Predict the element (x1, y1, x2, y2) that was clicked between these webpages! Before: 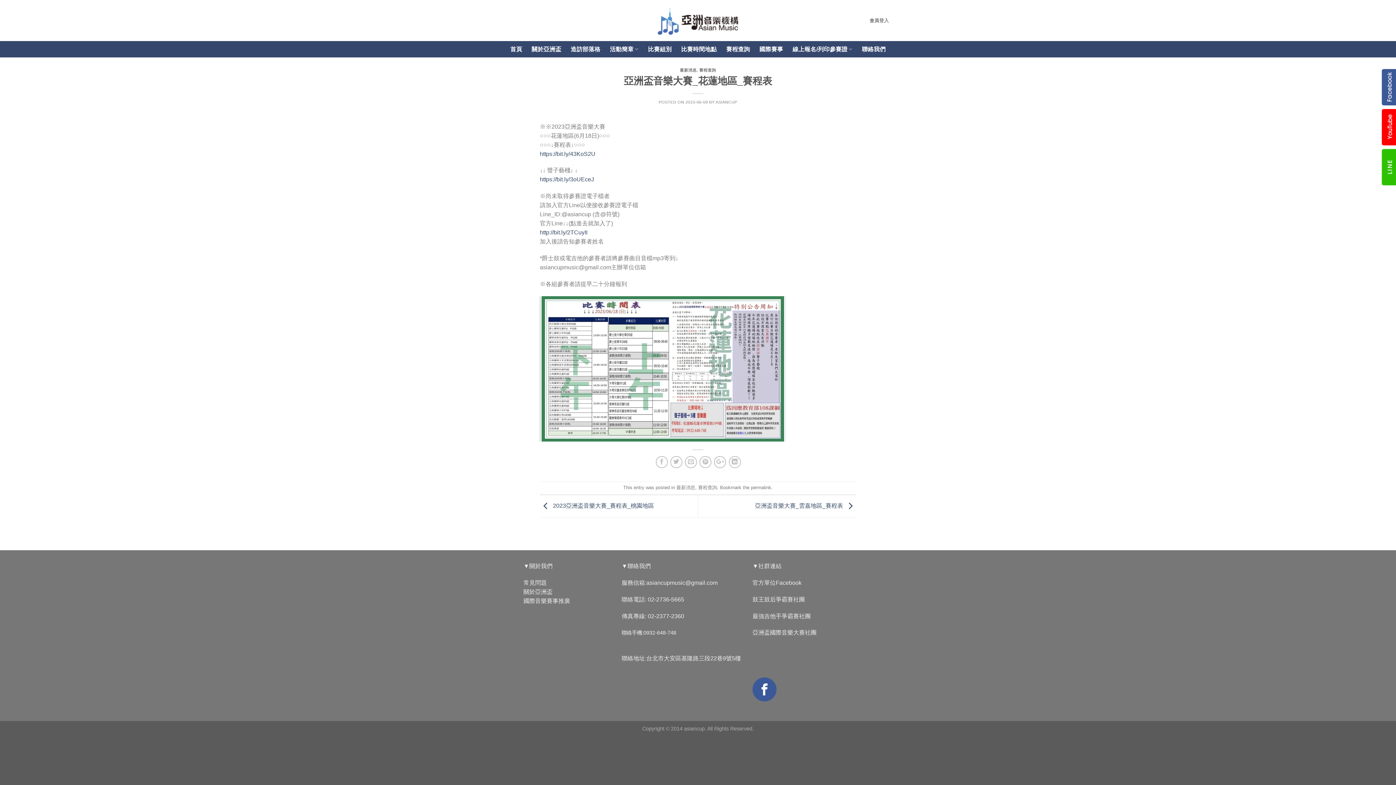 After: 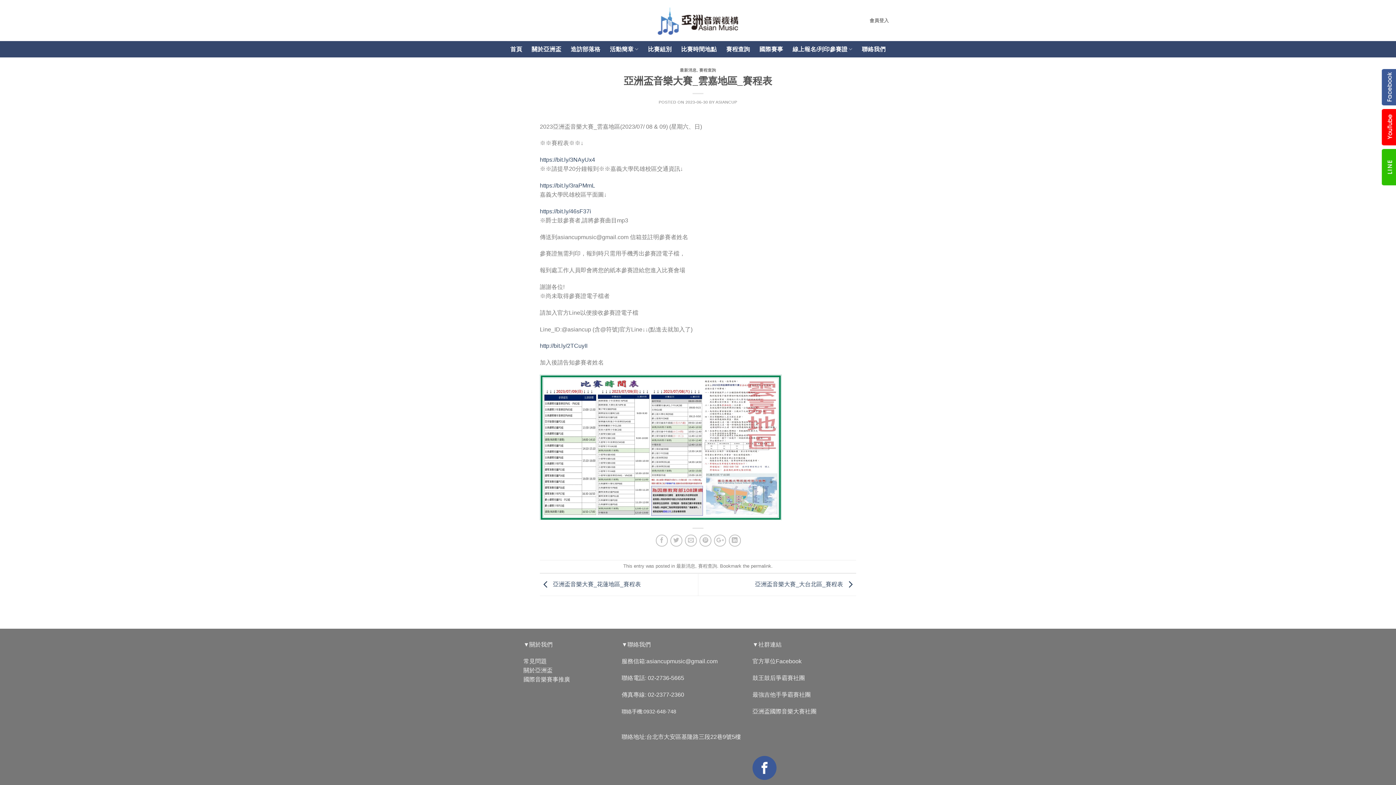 Action: bbox: (755, 503, 856, 509) label: 亞洲盃音樂大賽_雲嘉地區_賽程表 